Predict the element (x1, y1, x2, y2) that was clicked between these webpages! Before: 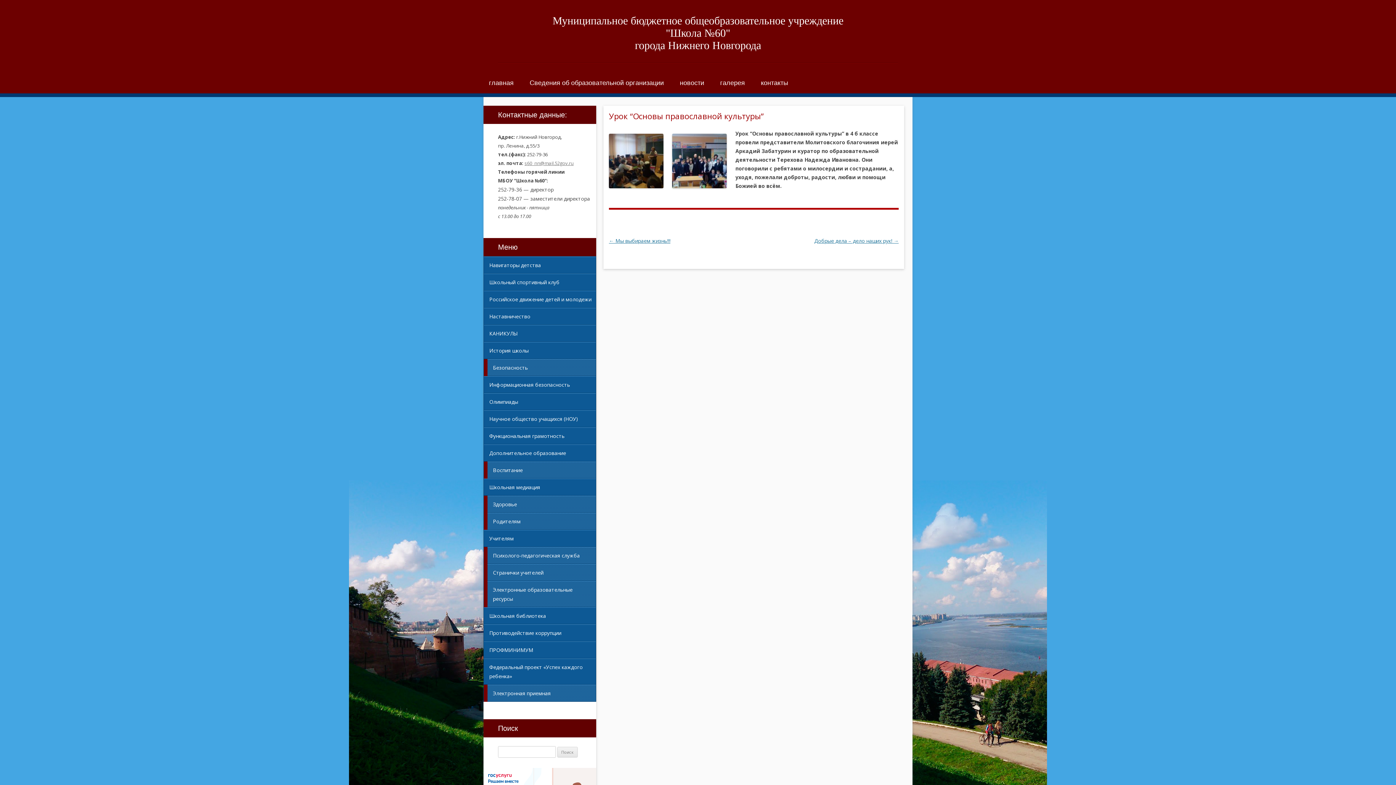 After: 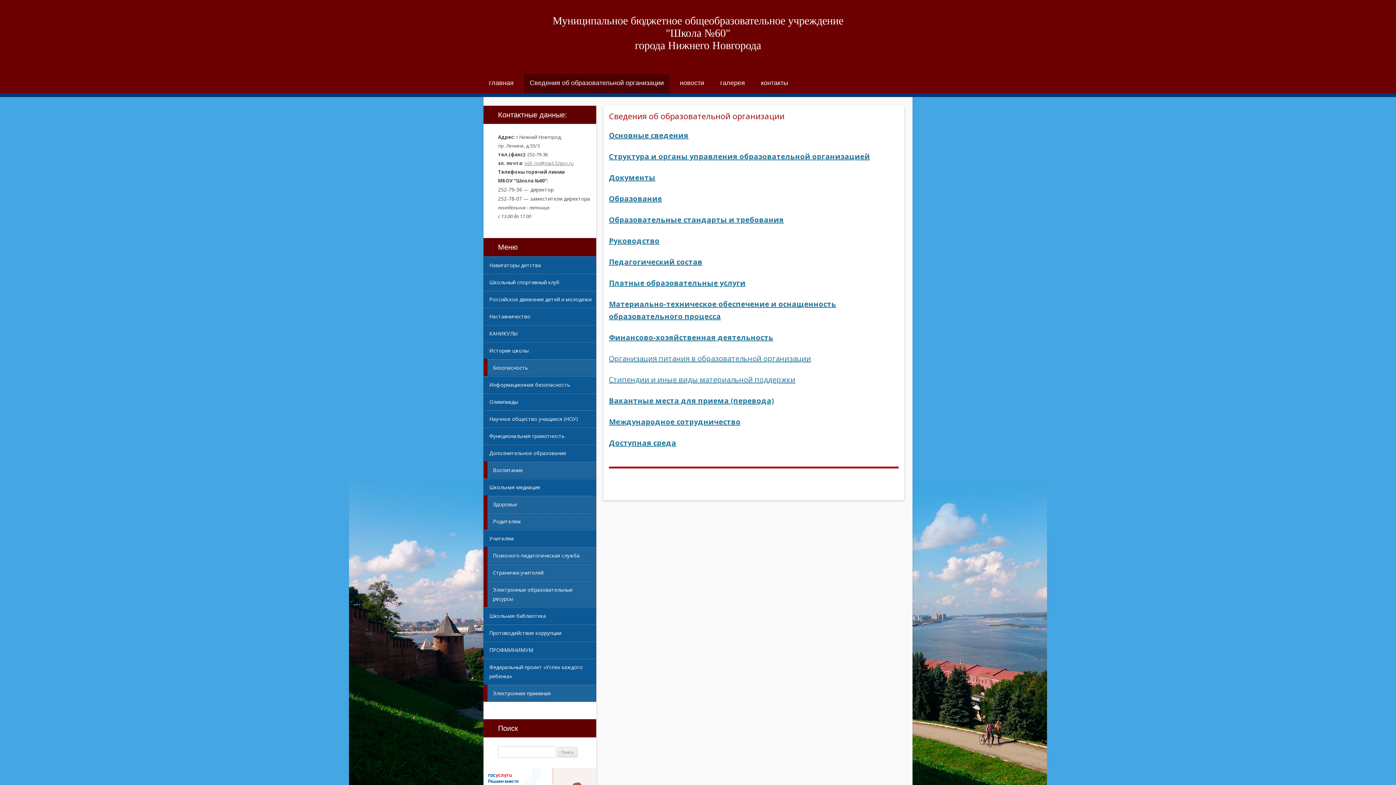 Action: label: Сведения об образовательной организации bbox: (524, 74, 669, 93)